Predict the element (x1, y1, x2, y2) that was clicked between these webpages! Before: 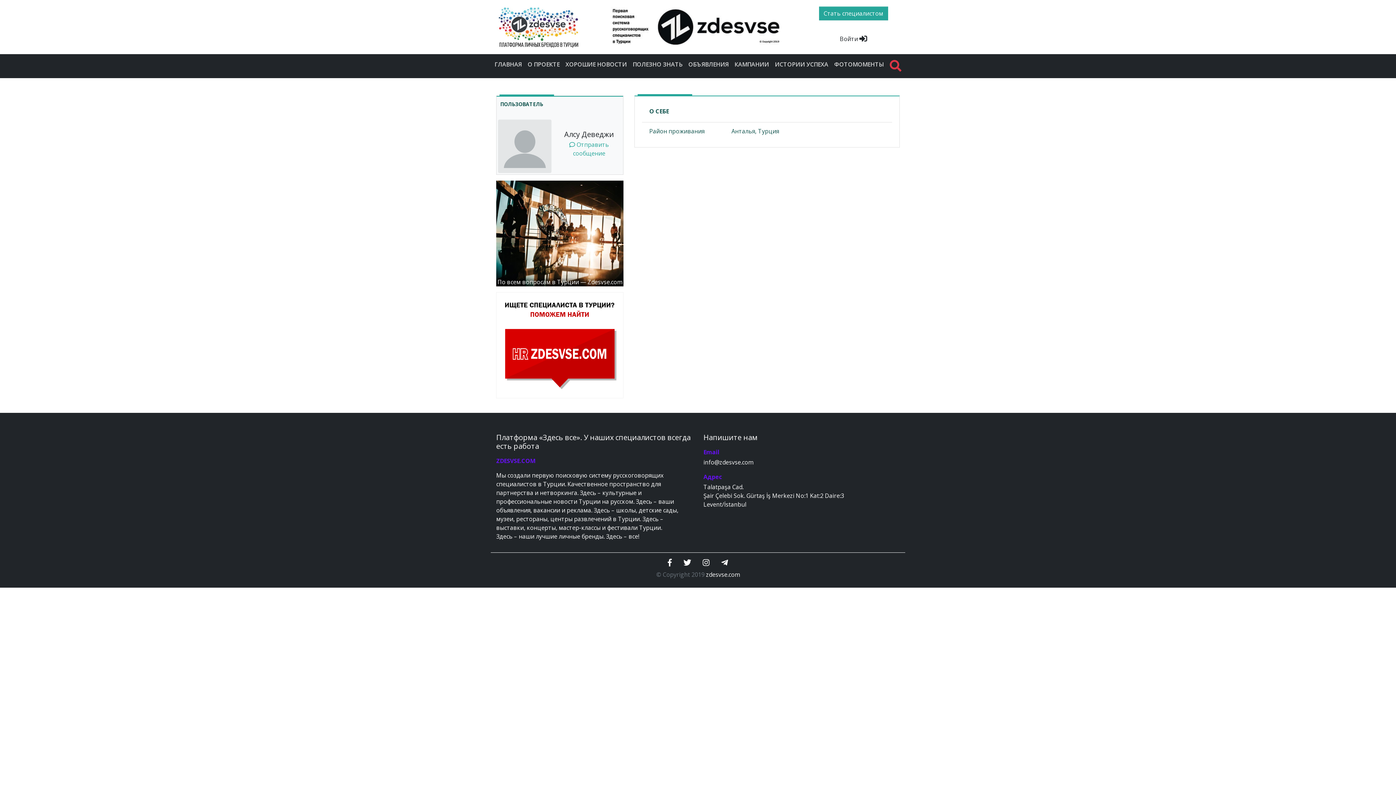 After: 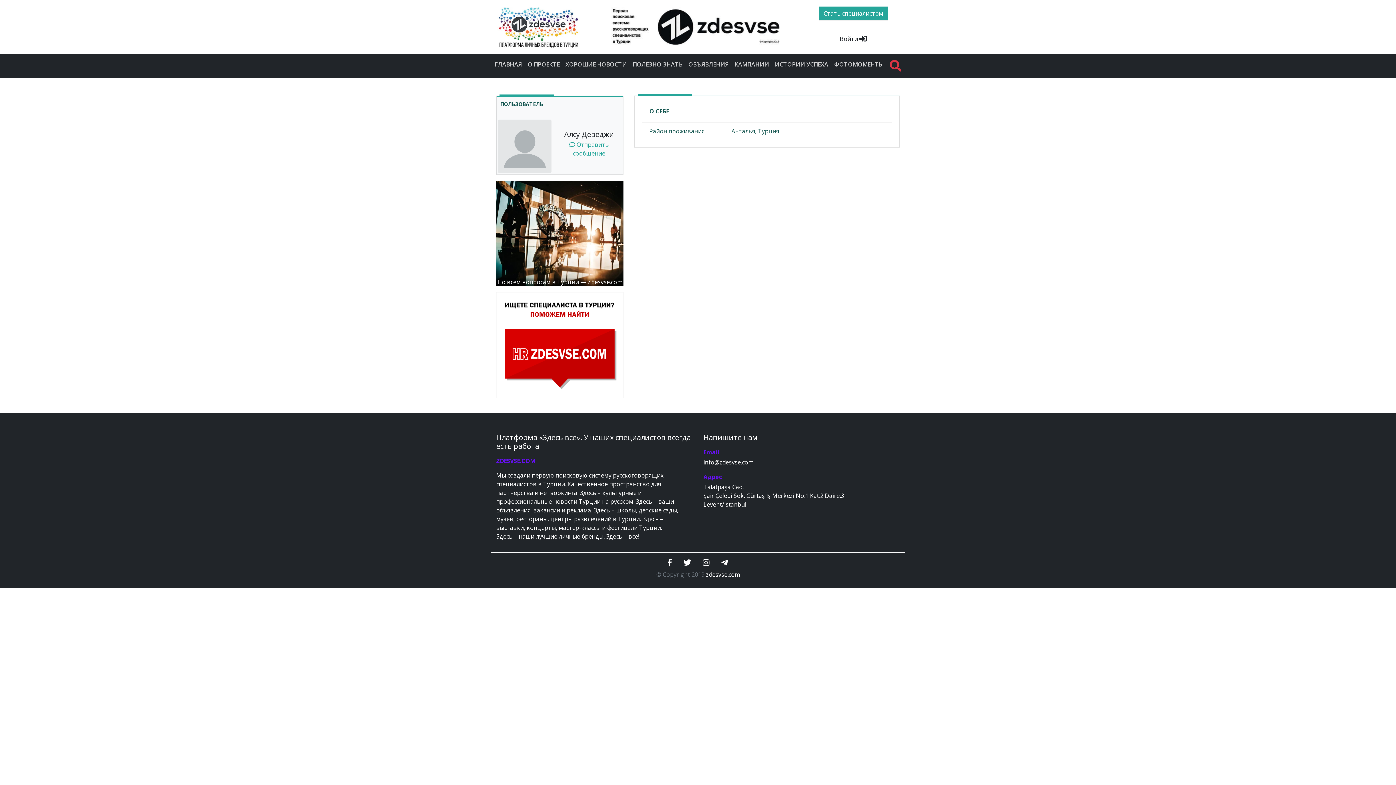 Action: label: info@zdesvse.com bbox: (703, 458, 753, 466)